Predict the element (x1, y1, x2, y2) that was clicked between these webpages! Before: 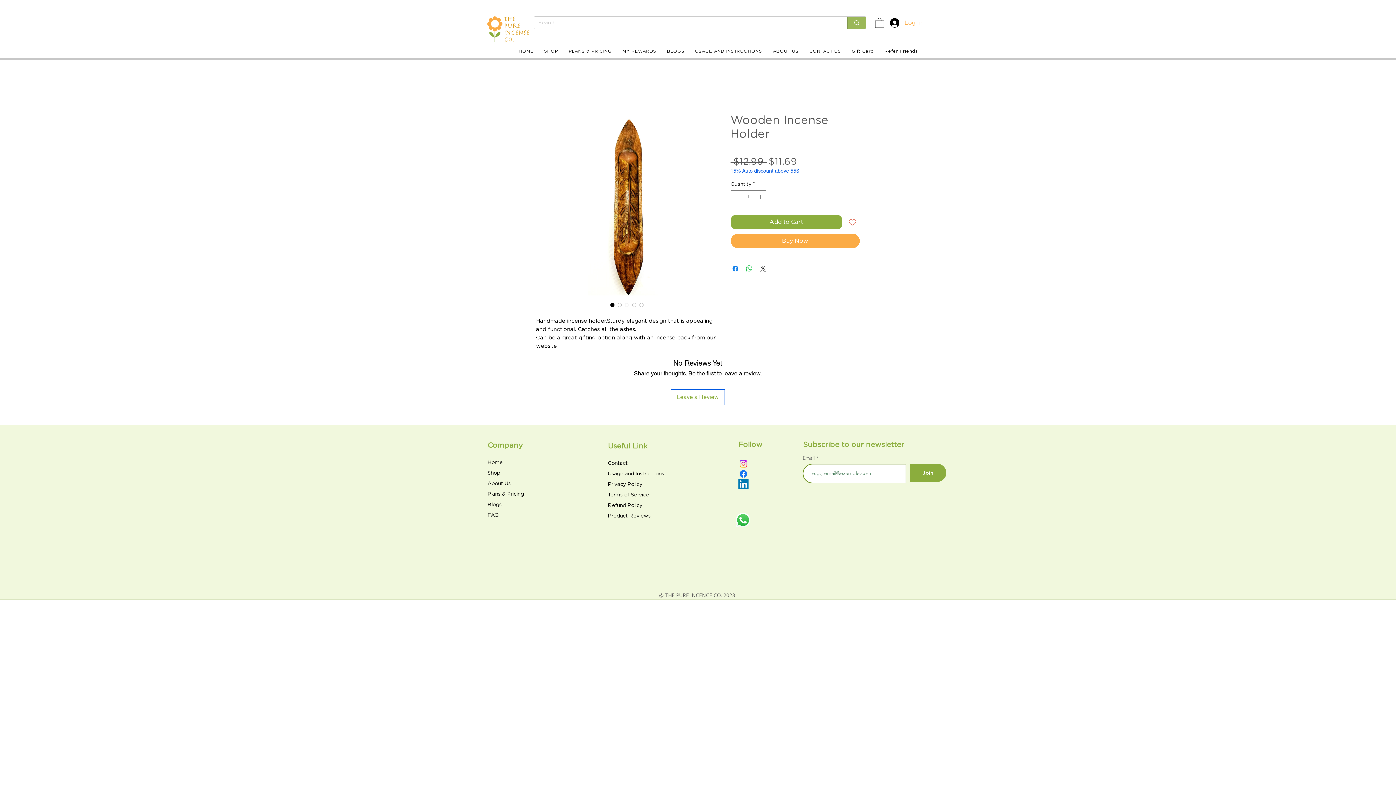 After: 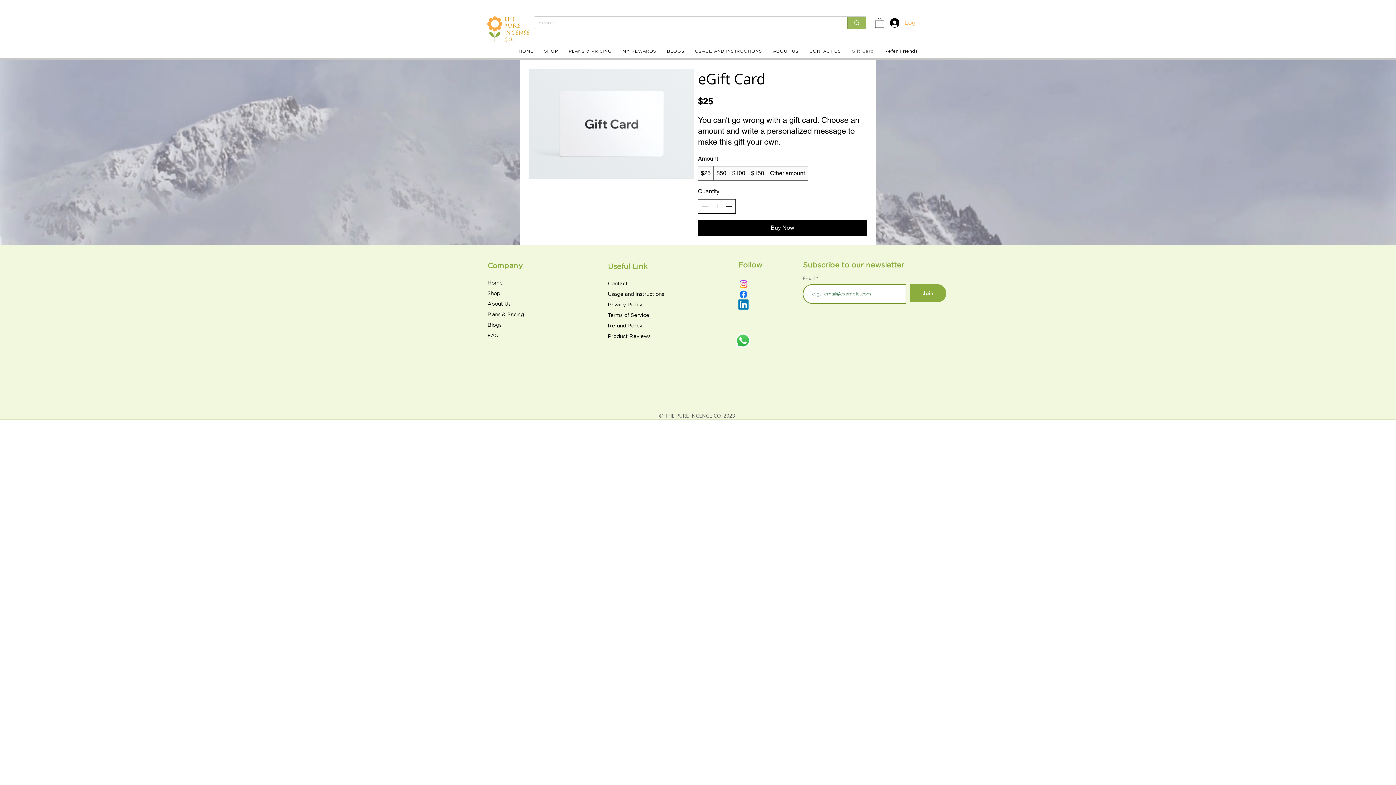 Action: bbox: (847, 45, 878, 57) label: Gift Card